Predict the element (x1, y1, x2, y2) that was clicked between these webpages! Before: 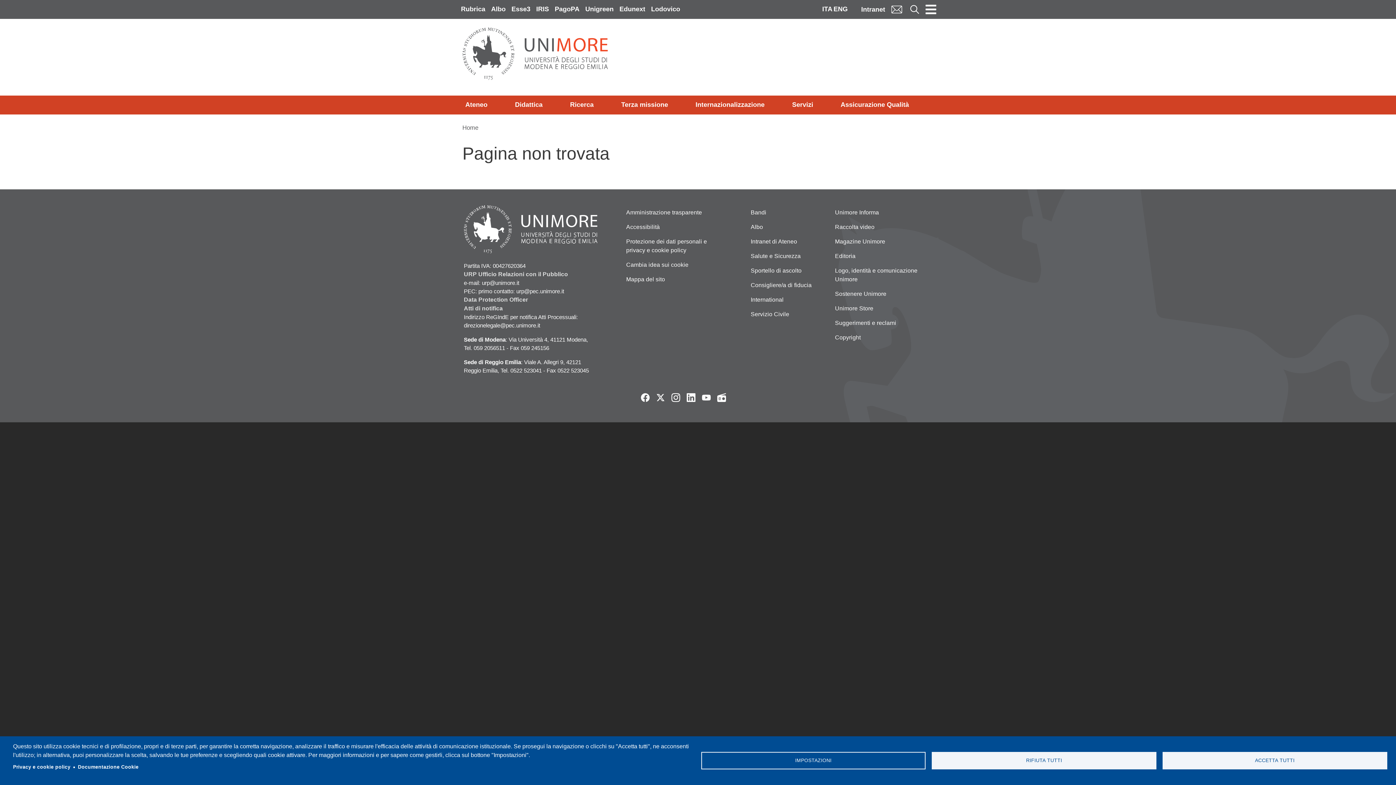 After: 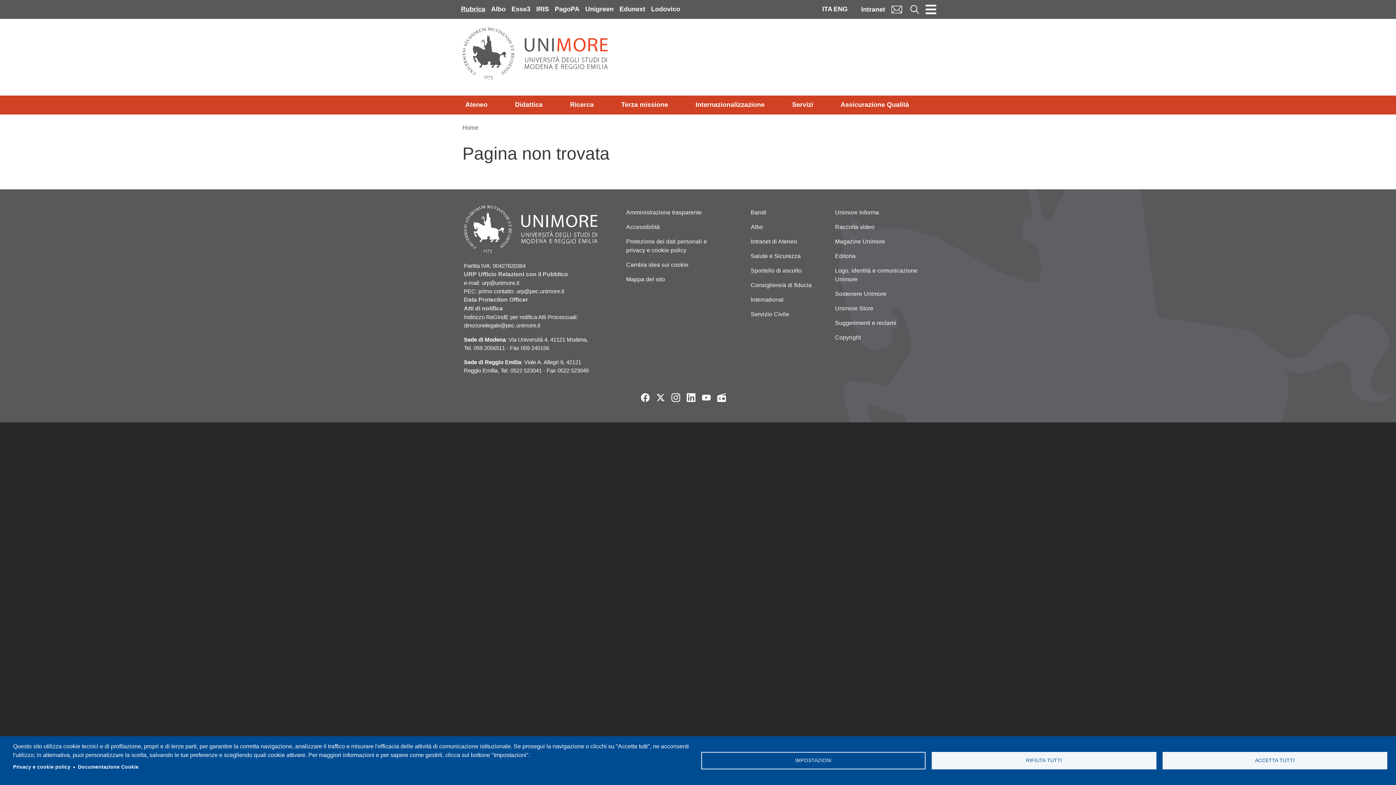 Action: label: Rubrica bbox: (458, 2, 488, 16)